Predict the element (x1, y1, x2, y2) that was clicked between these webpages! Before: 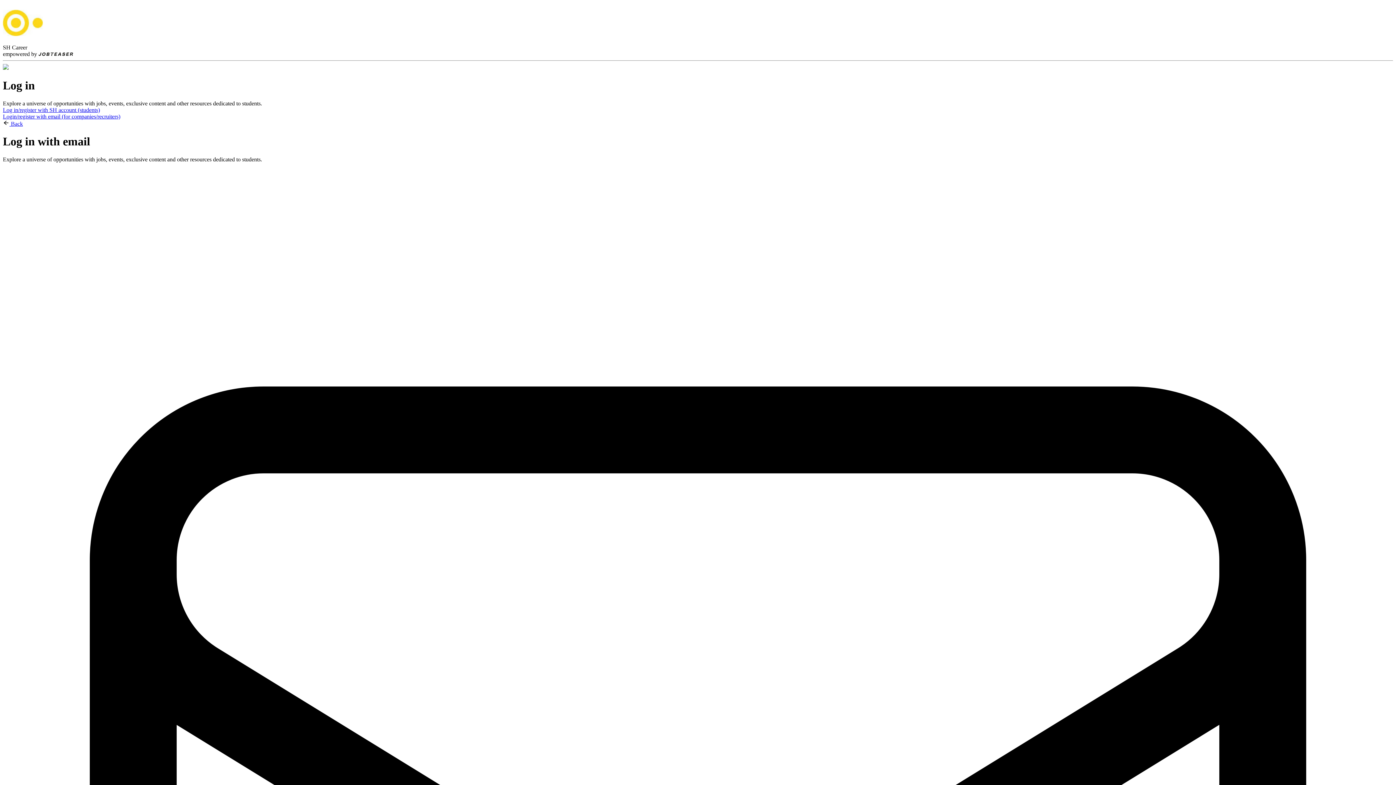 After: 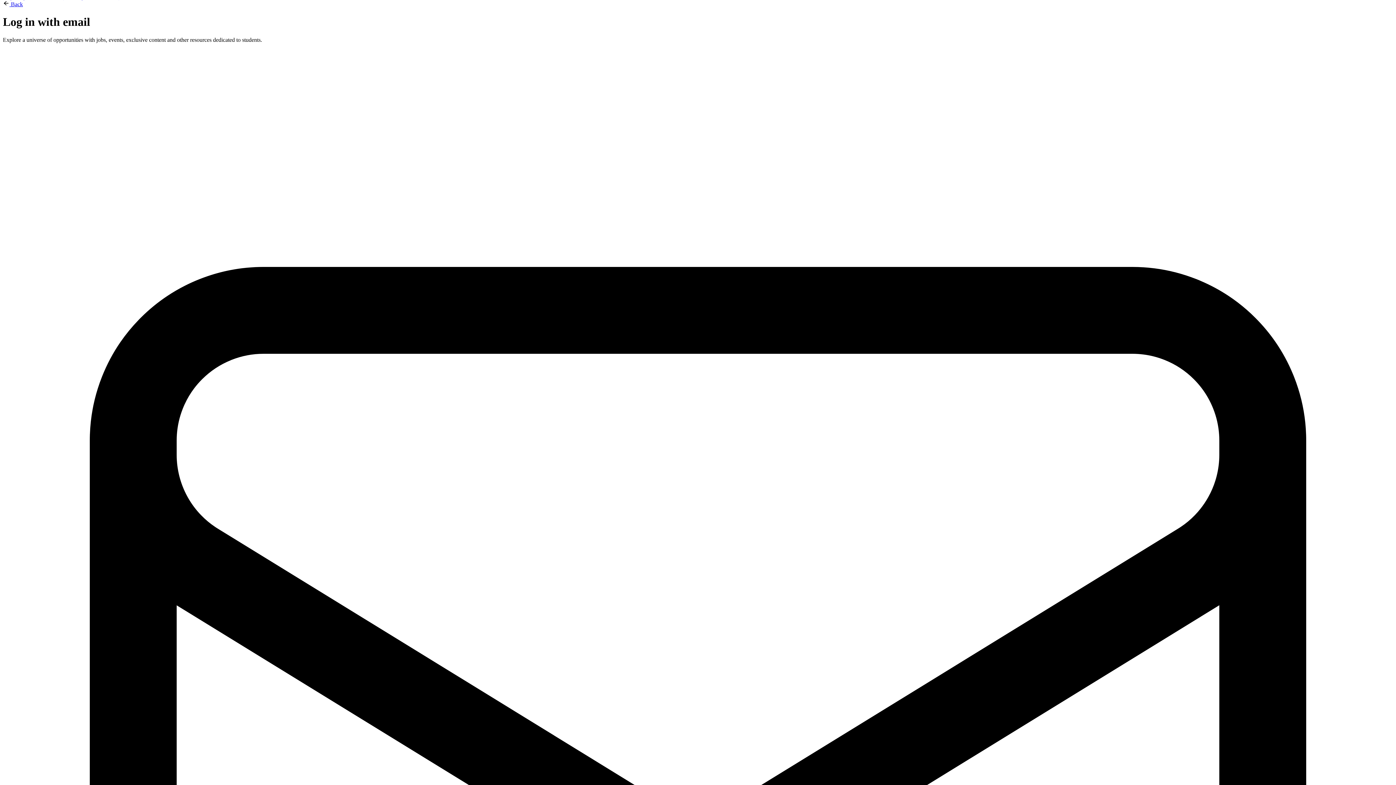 Action: bbox: (2, 113, 120, 119) label: Login/register with email (for companies/recruiters)